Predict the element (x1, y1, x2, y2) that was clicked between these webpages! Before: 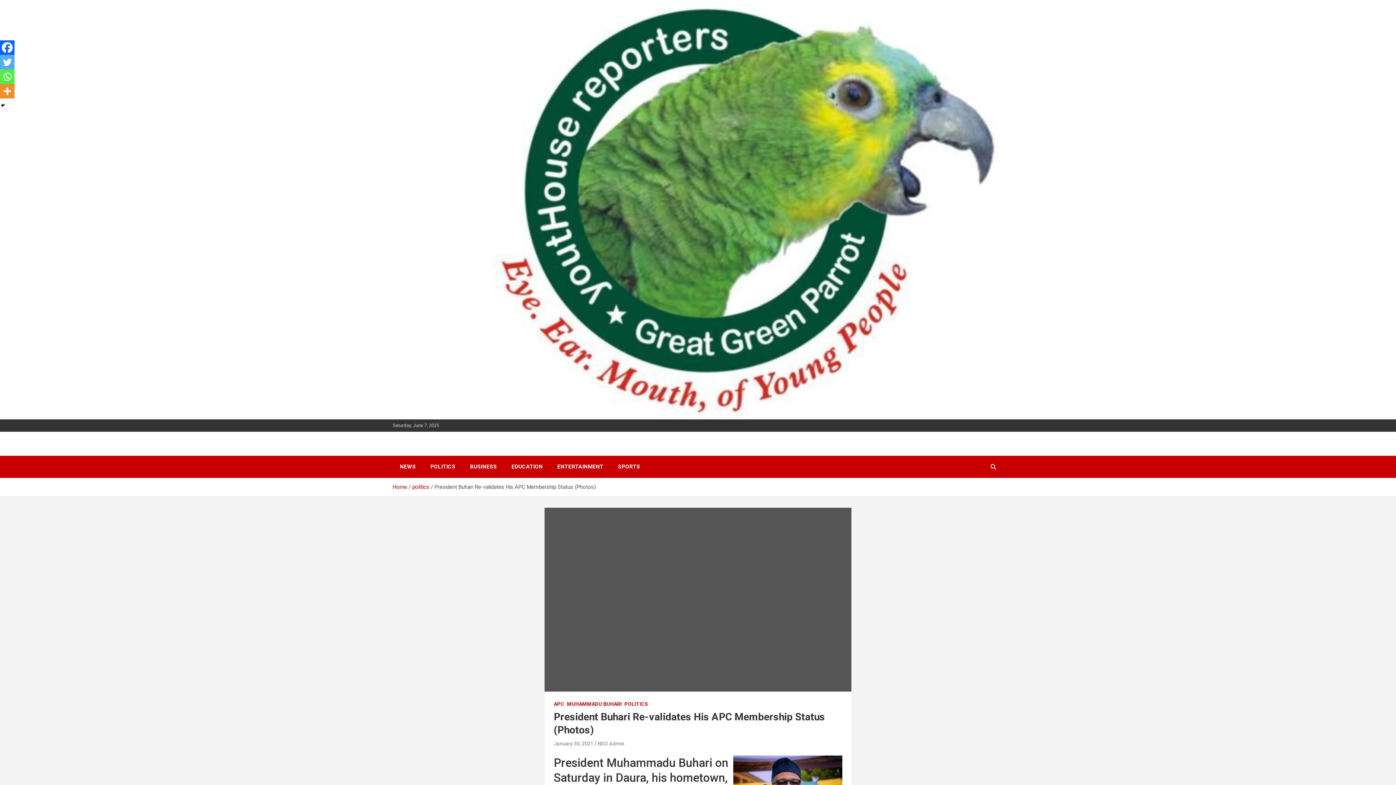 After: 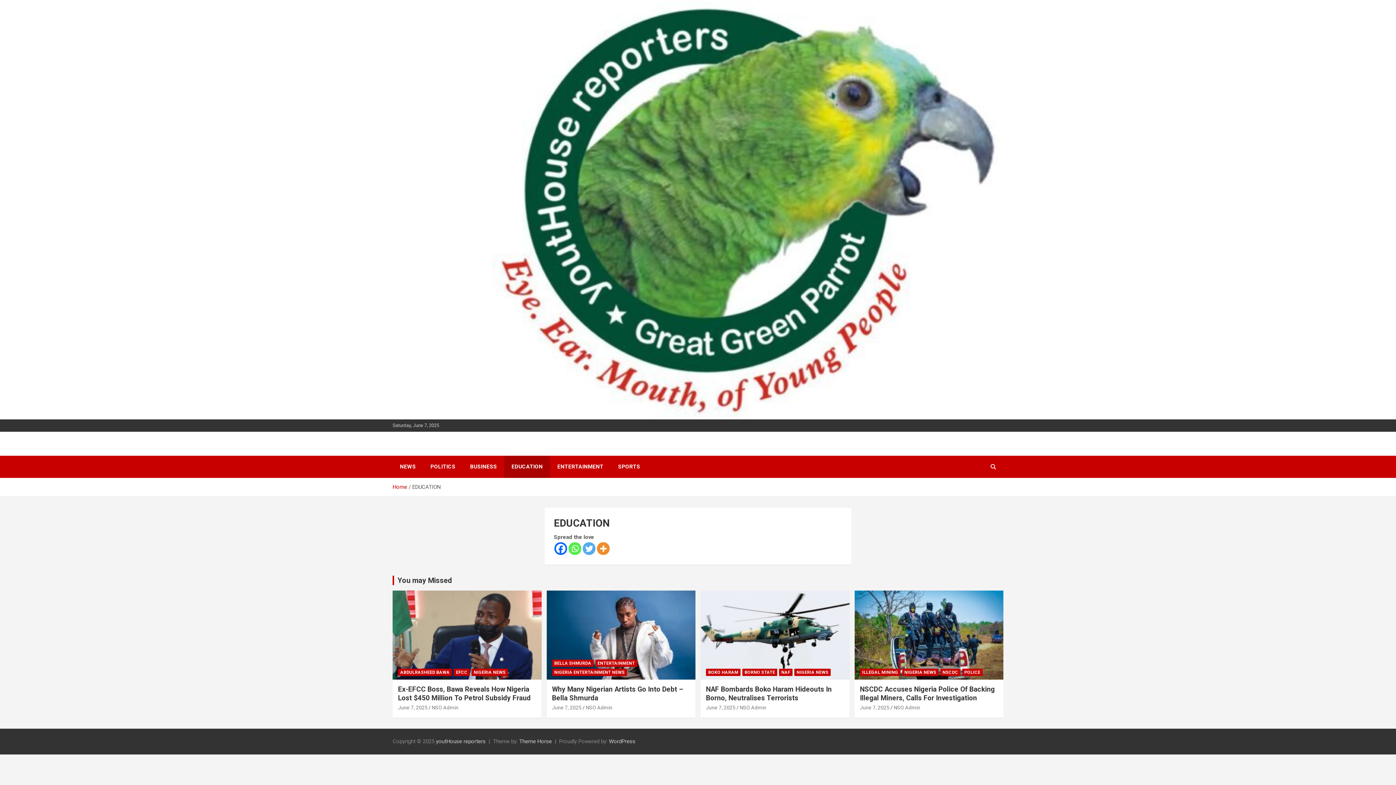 Action: label: EDUCATION bbox: (504, 455, 550, 478)